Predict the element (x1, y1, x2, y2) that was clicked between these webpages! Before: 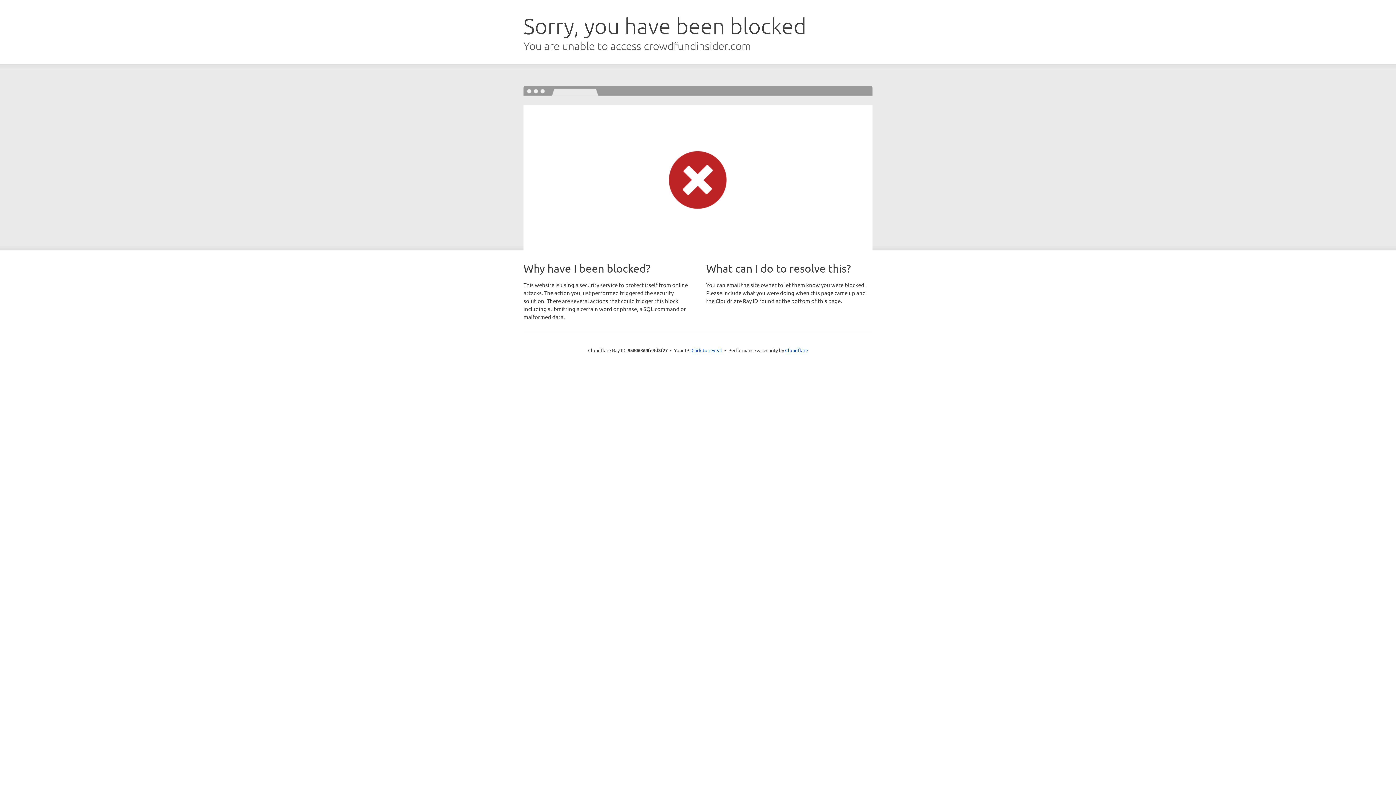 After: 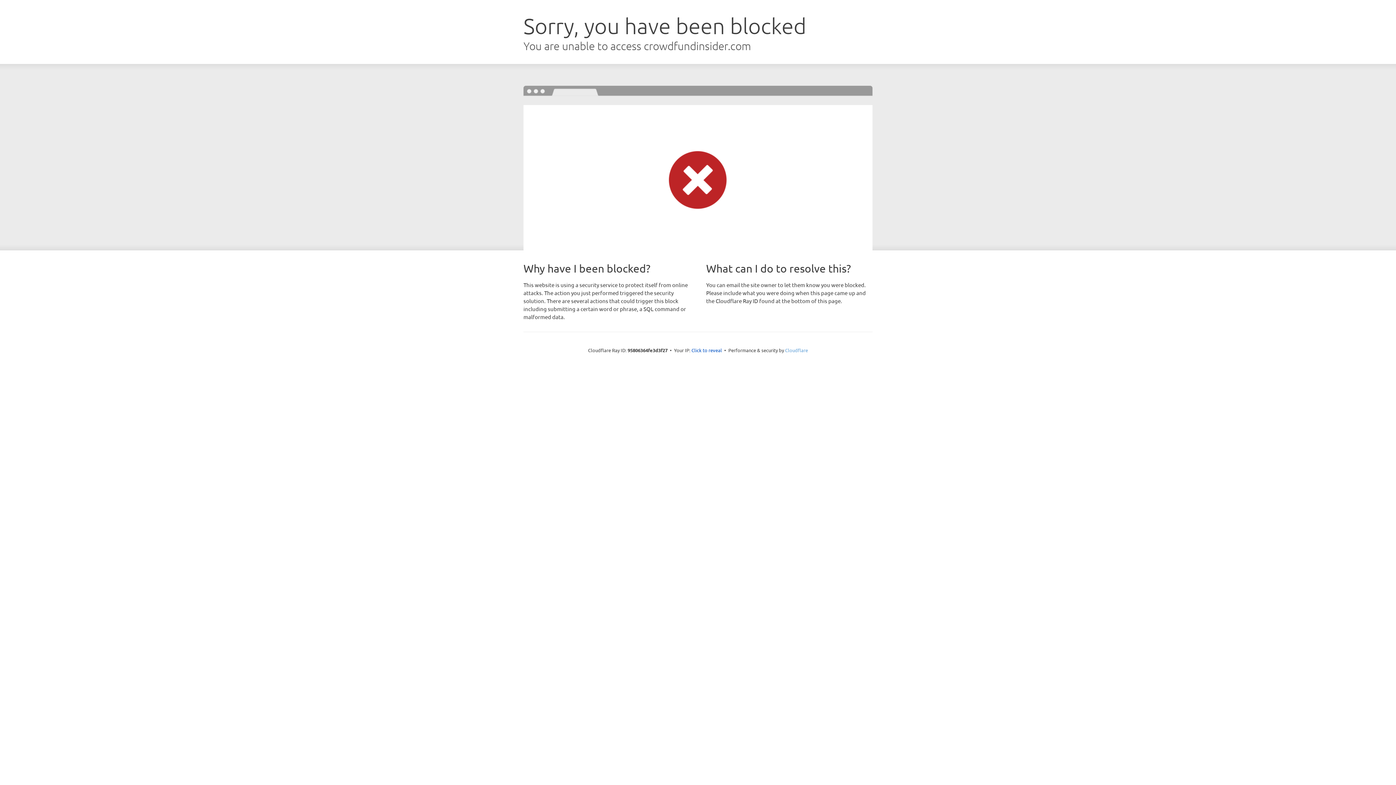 Action: bbox: (785, 347, 808, 353) label: Cloudflare